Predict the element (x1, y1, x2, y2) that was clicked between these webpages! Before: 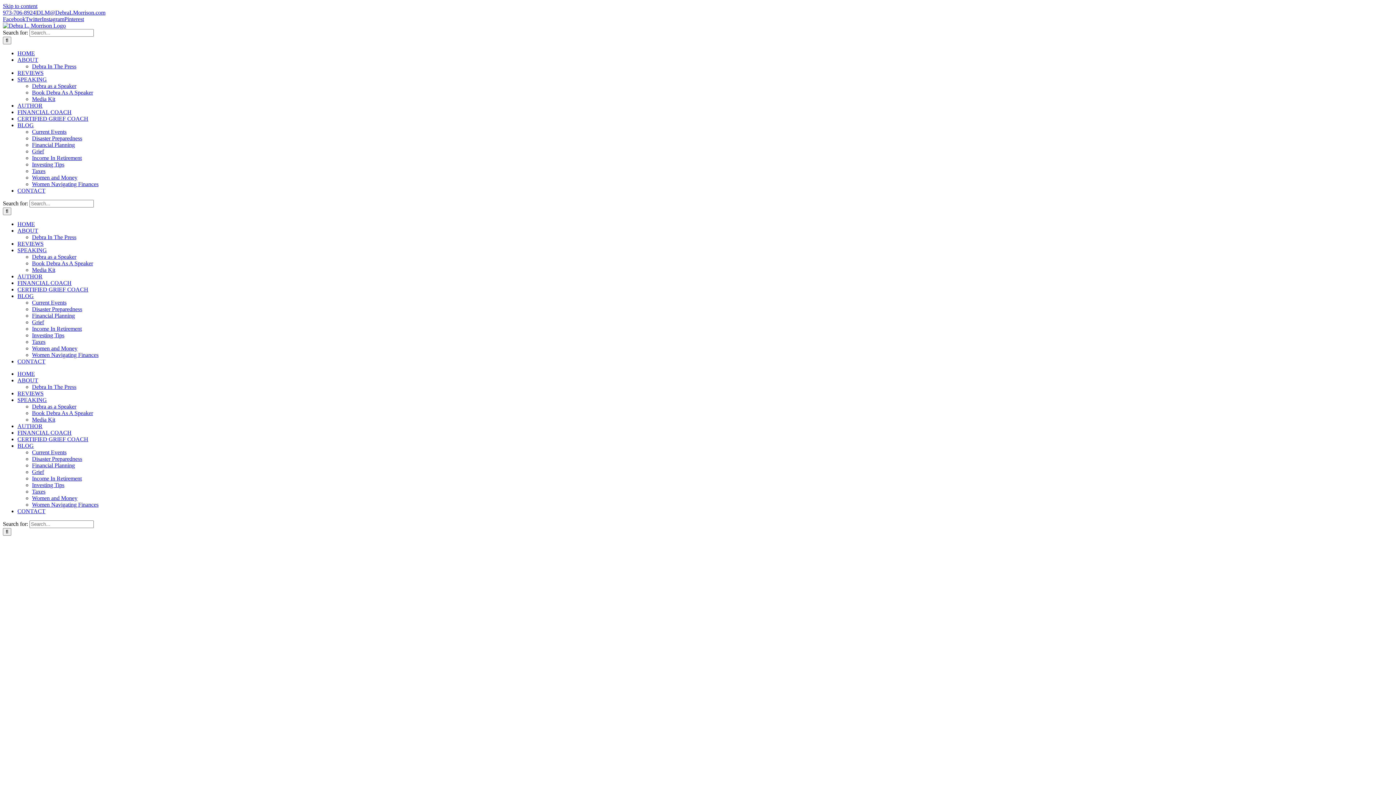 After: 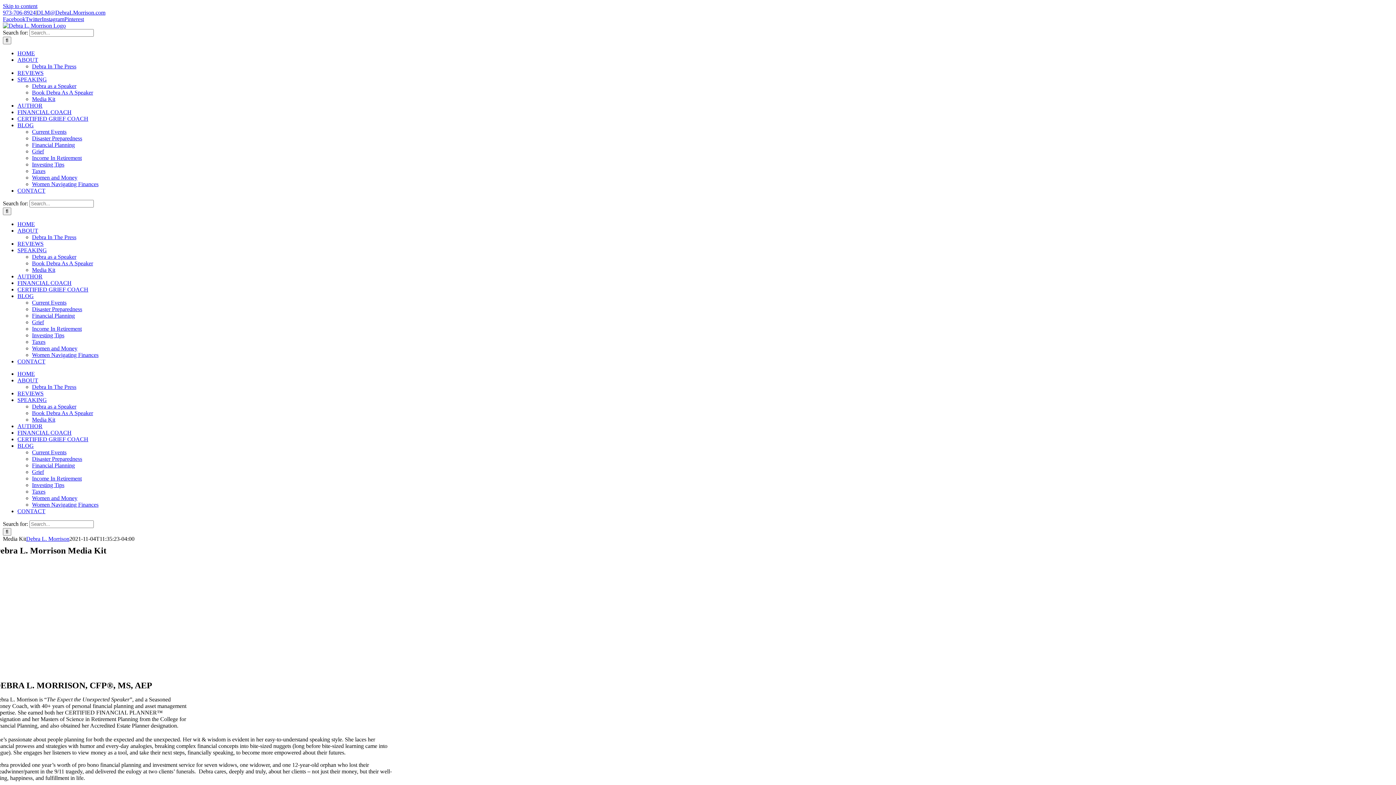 Action: label: Media Kit bbox: (32, 416, 55, 422)